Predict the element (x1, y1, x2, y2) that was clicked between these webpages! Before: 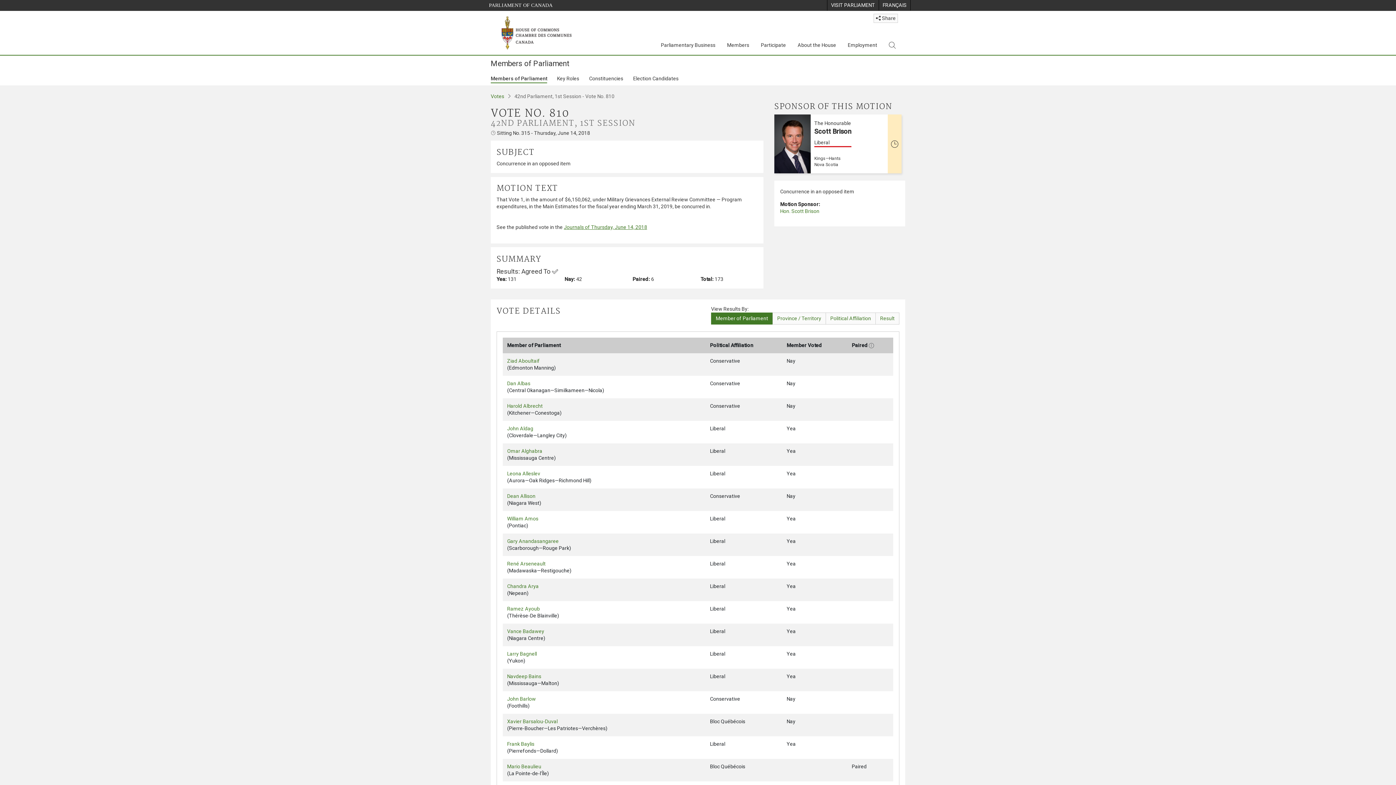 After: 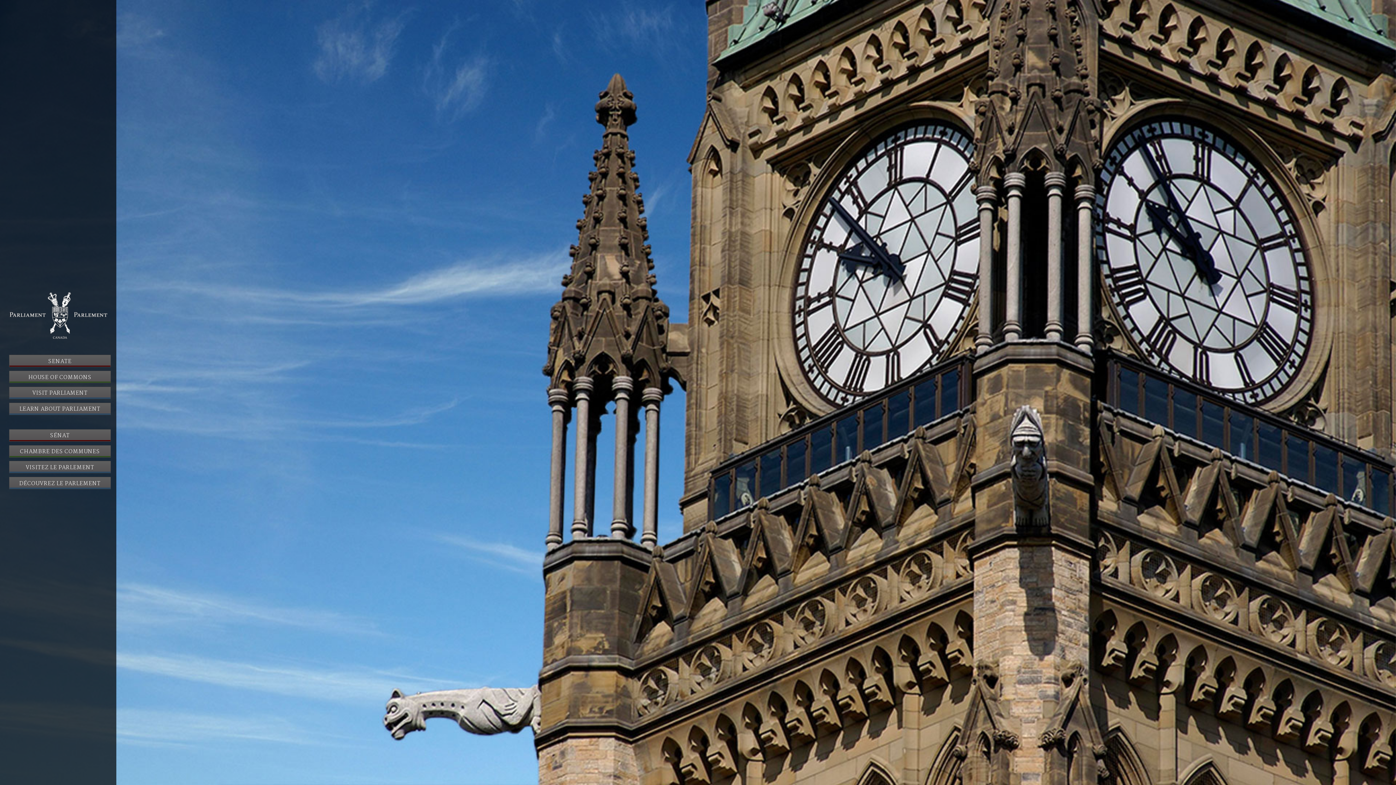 Action: label: PARLIAMENT OF CANADA bbox: (485, 0, 556, 10)